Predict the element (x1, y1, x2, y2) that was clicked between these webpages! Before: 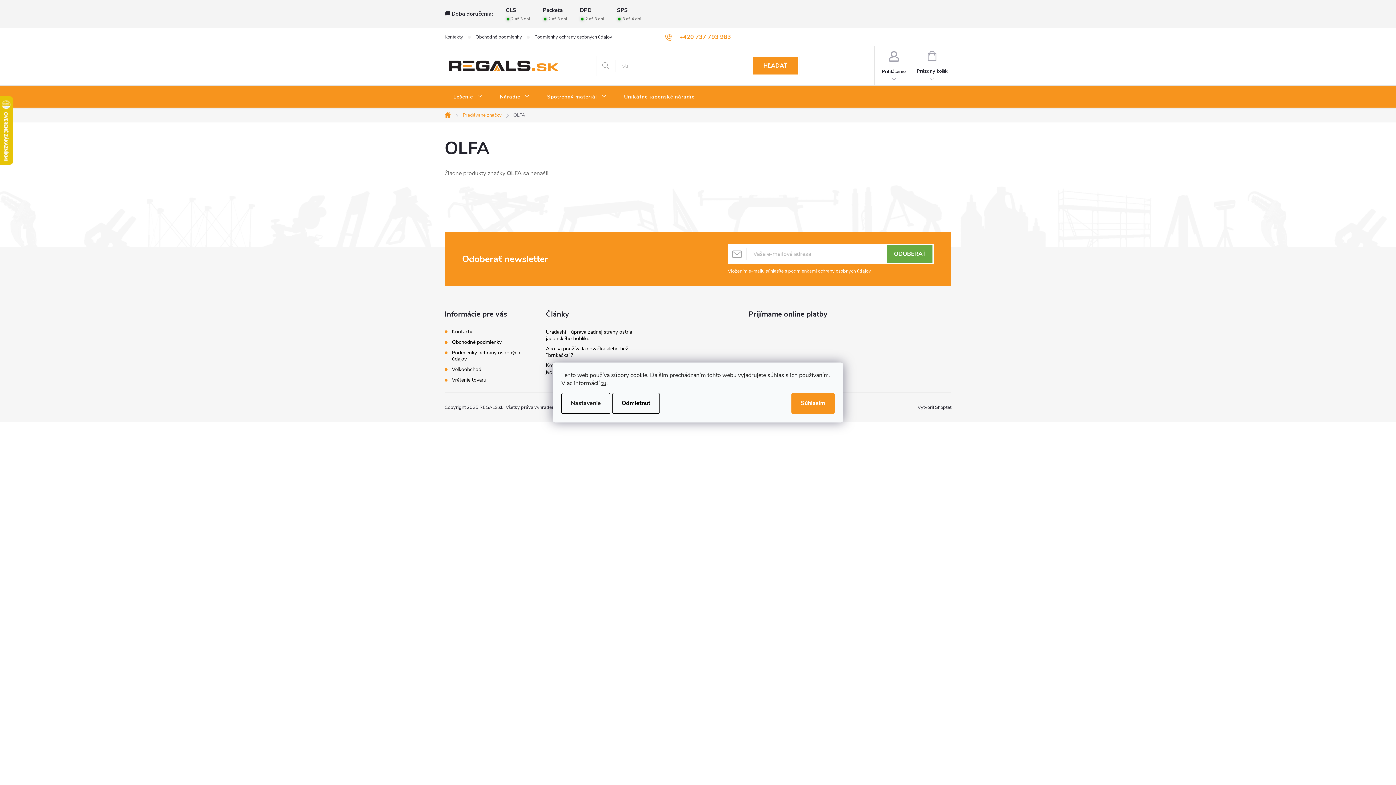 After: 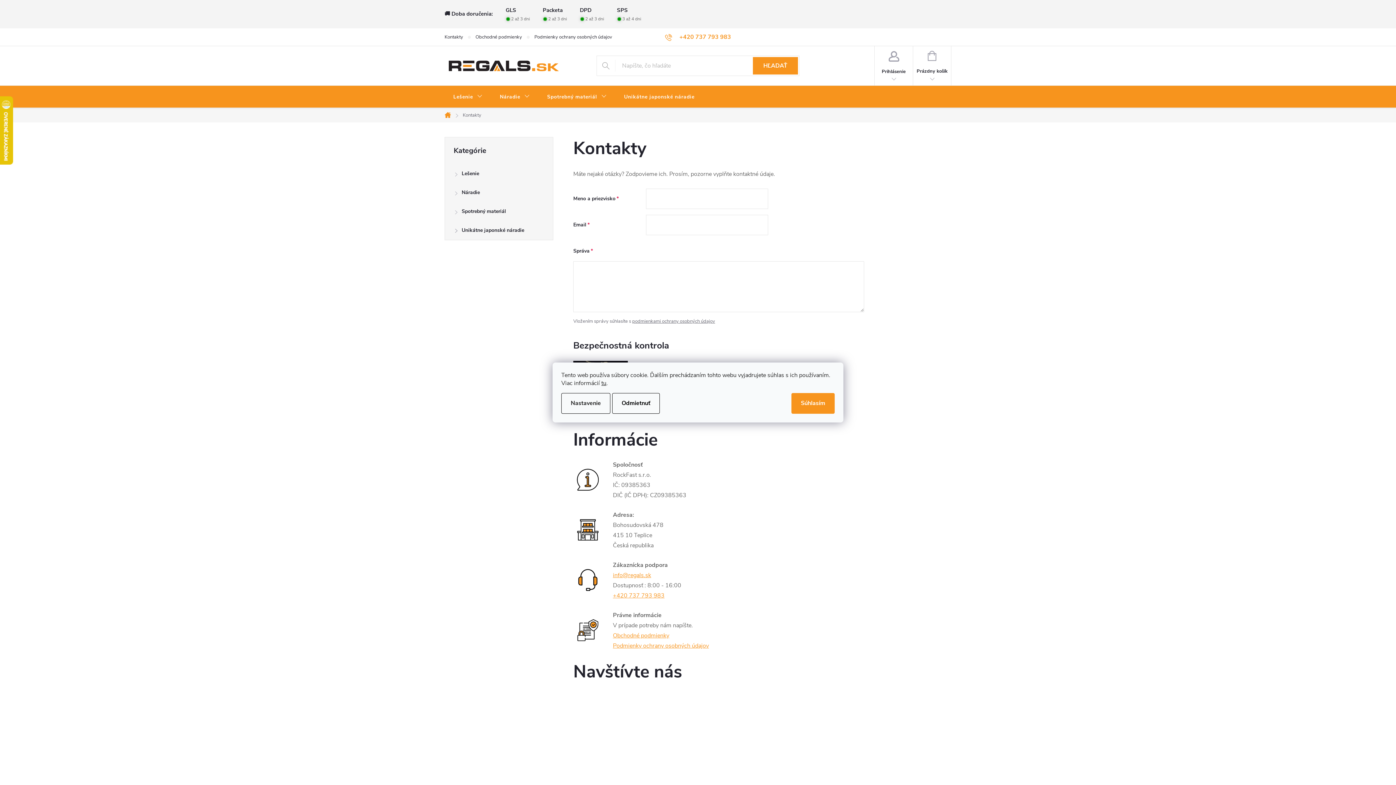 Action: label: Kontakty bbox: (444, 28, 475, 45)